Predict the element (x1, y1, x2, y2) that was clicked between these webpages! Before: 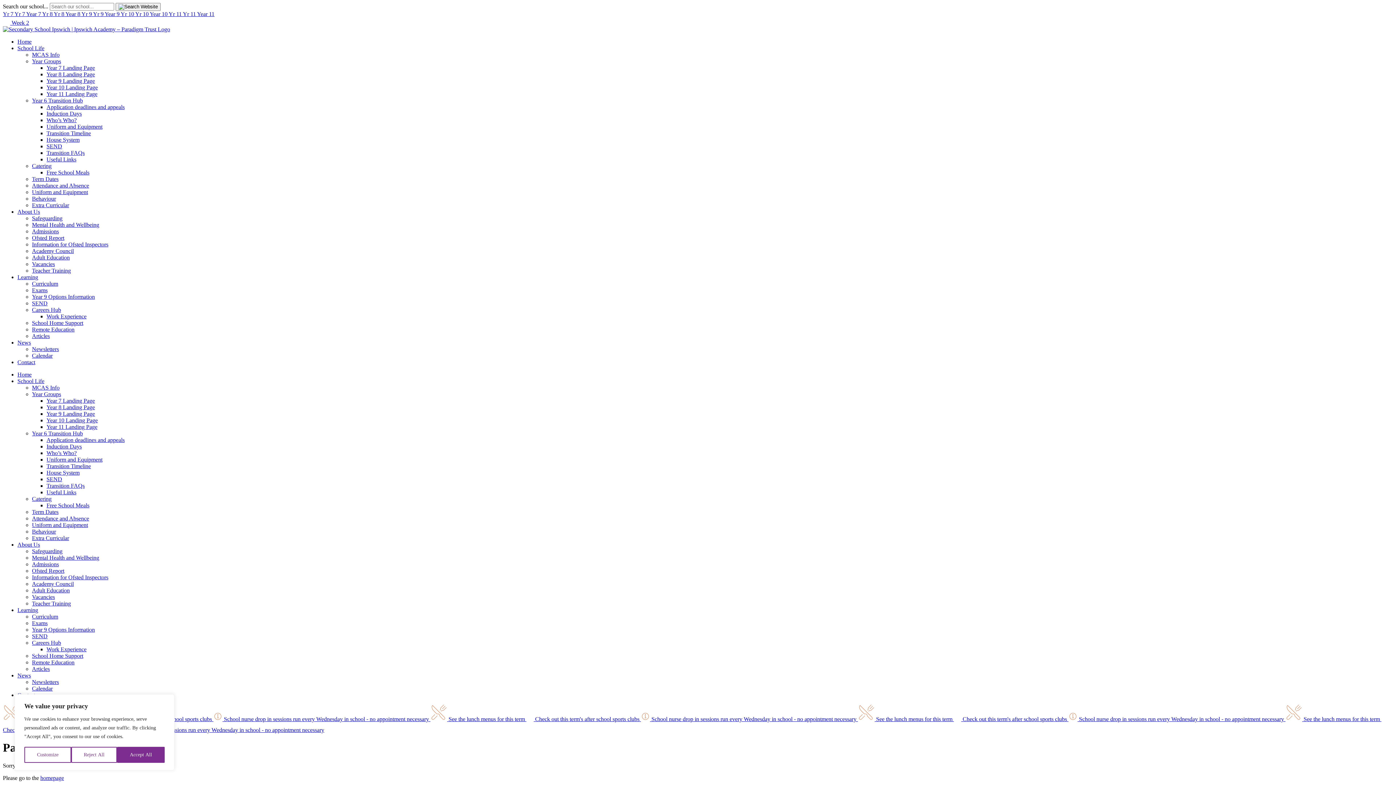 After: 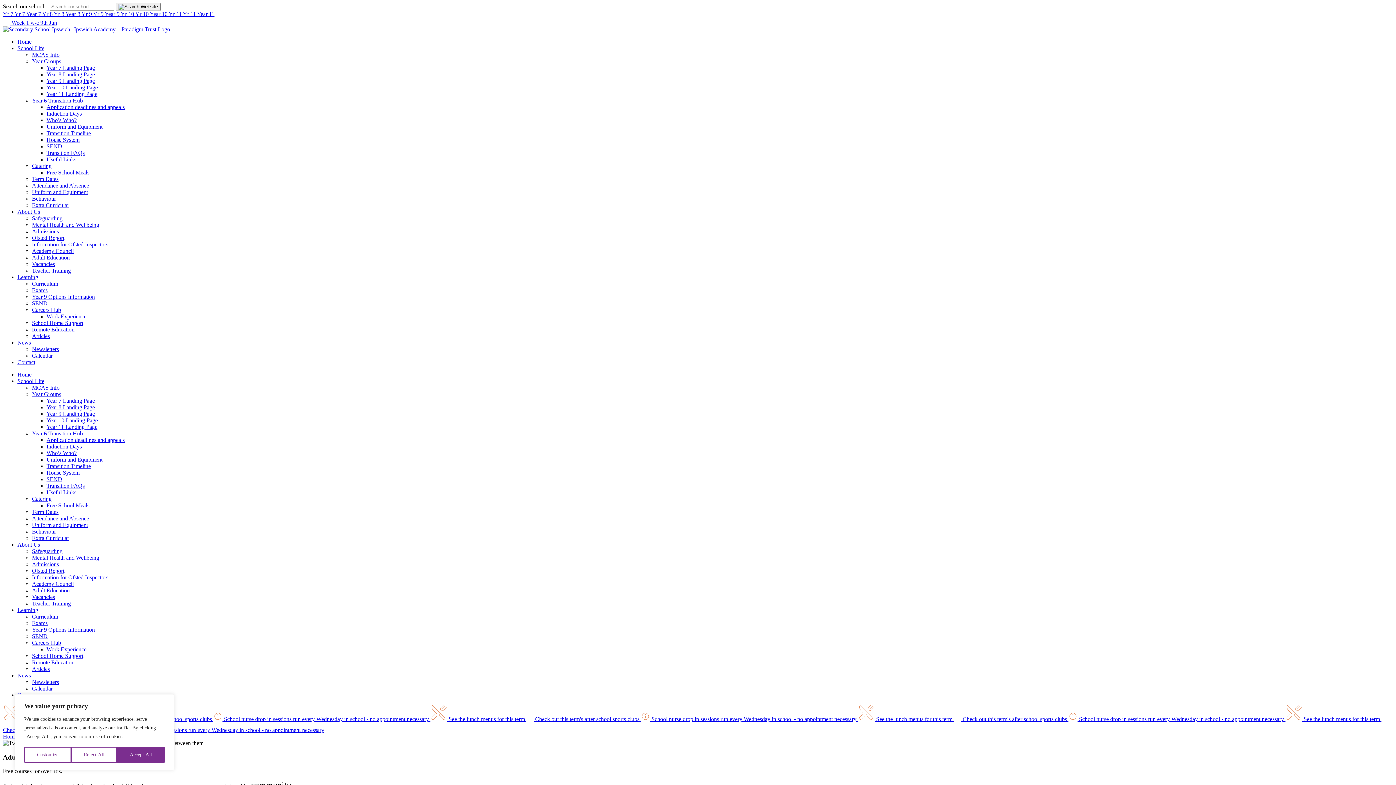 Action: bbox: (32, 254, 69, 260) label: Adult Education